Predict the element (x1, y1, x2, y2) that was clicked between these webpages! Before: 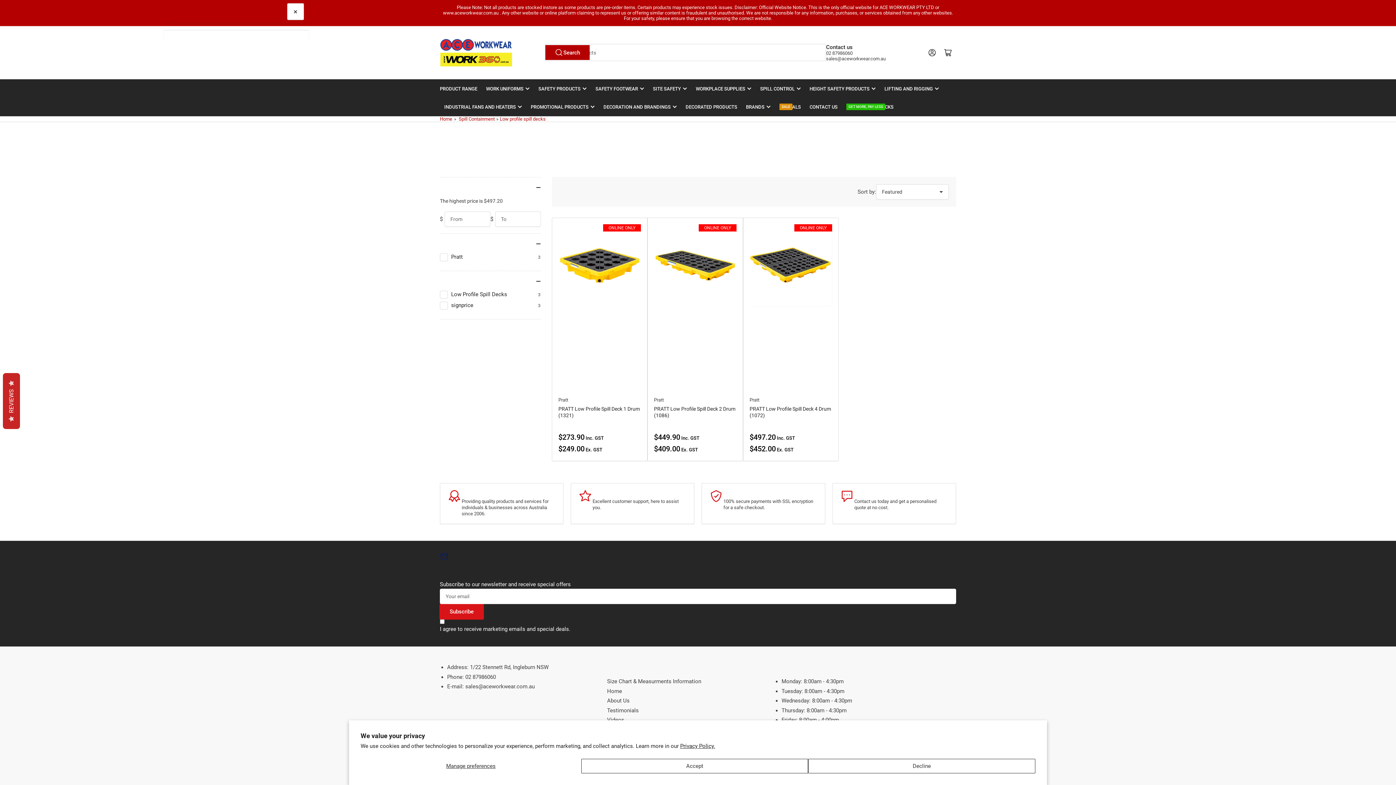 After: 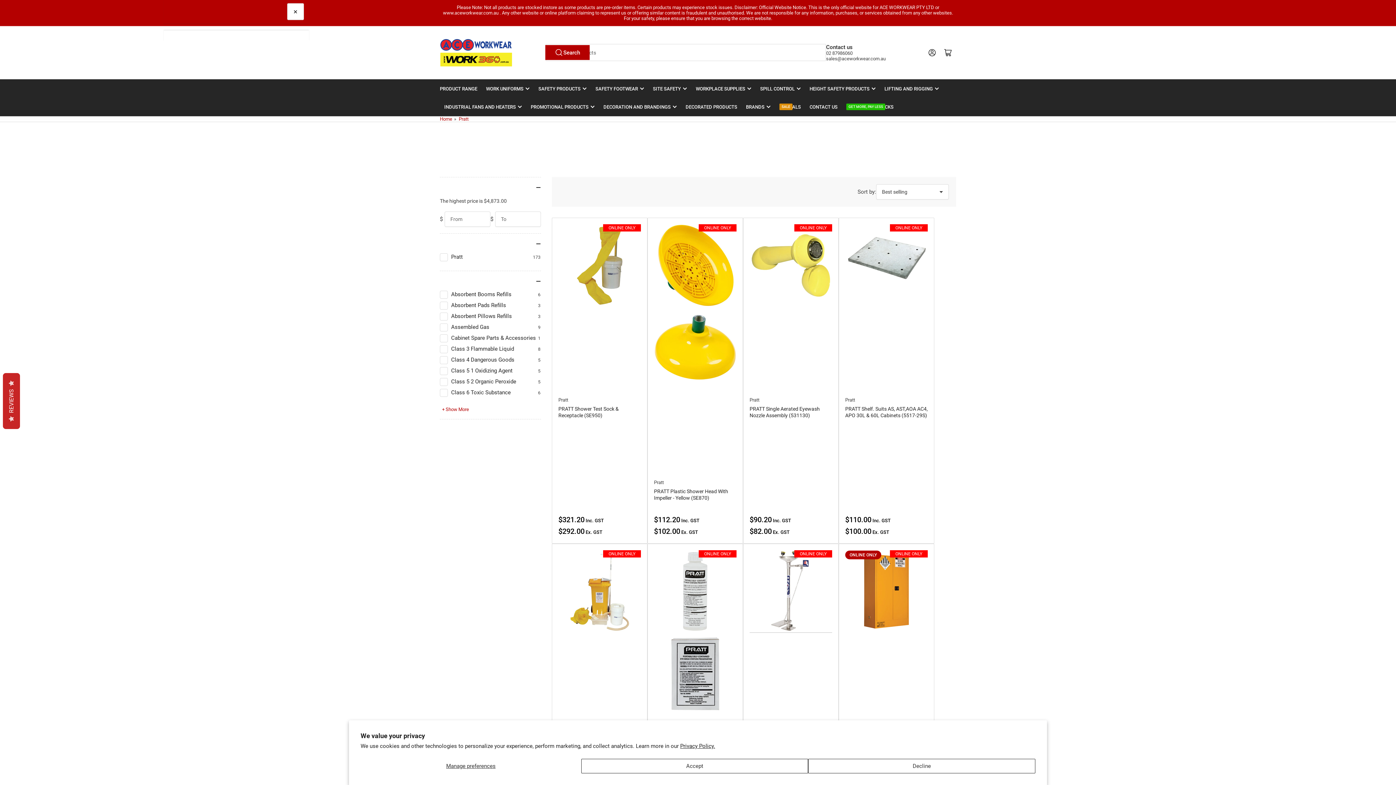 Action: label: Pratt bbox: (654, 397, 664, 402)